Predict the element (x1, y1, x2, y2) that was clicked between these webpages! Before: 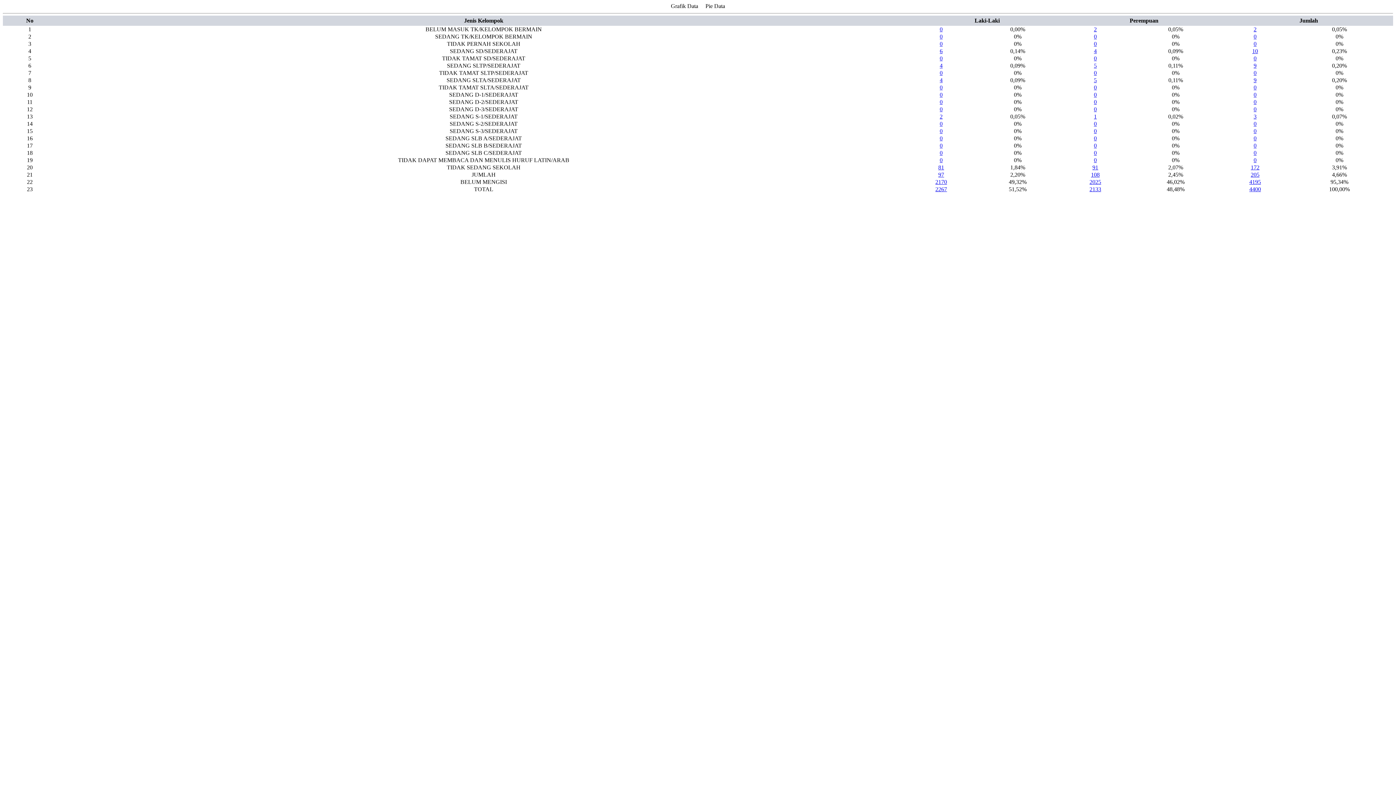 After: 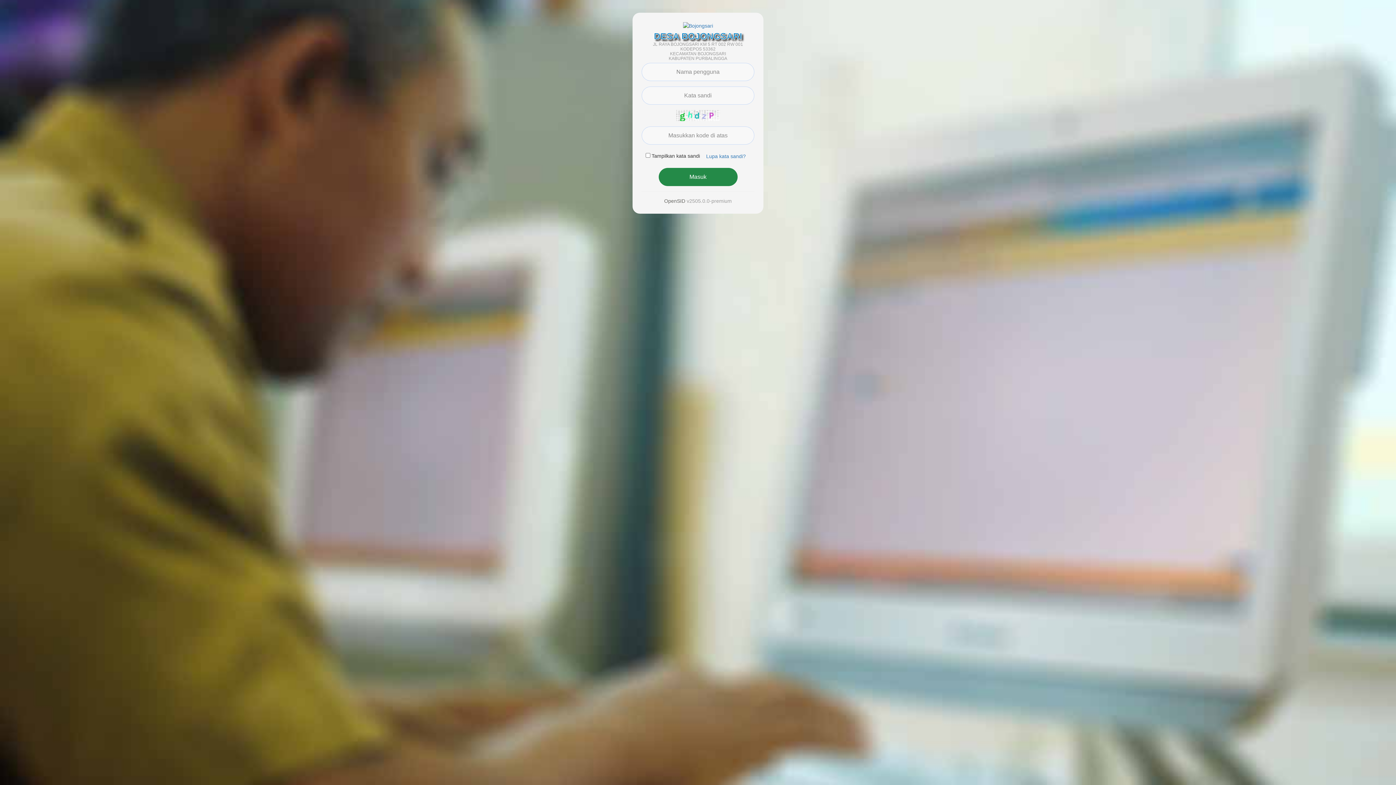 Action: label: 0 bbox: (1254, 135, 1256, 141)